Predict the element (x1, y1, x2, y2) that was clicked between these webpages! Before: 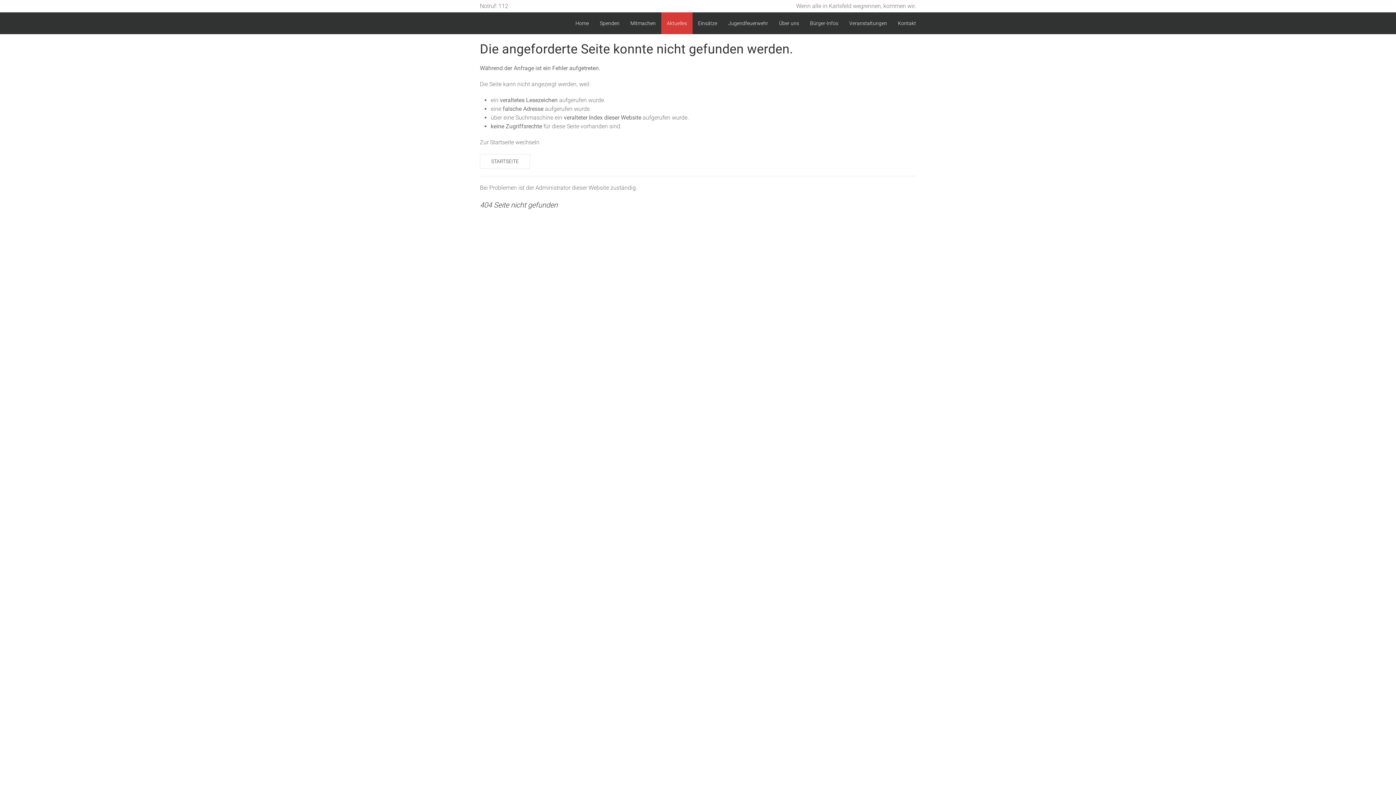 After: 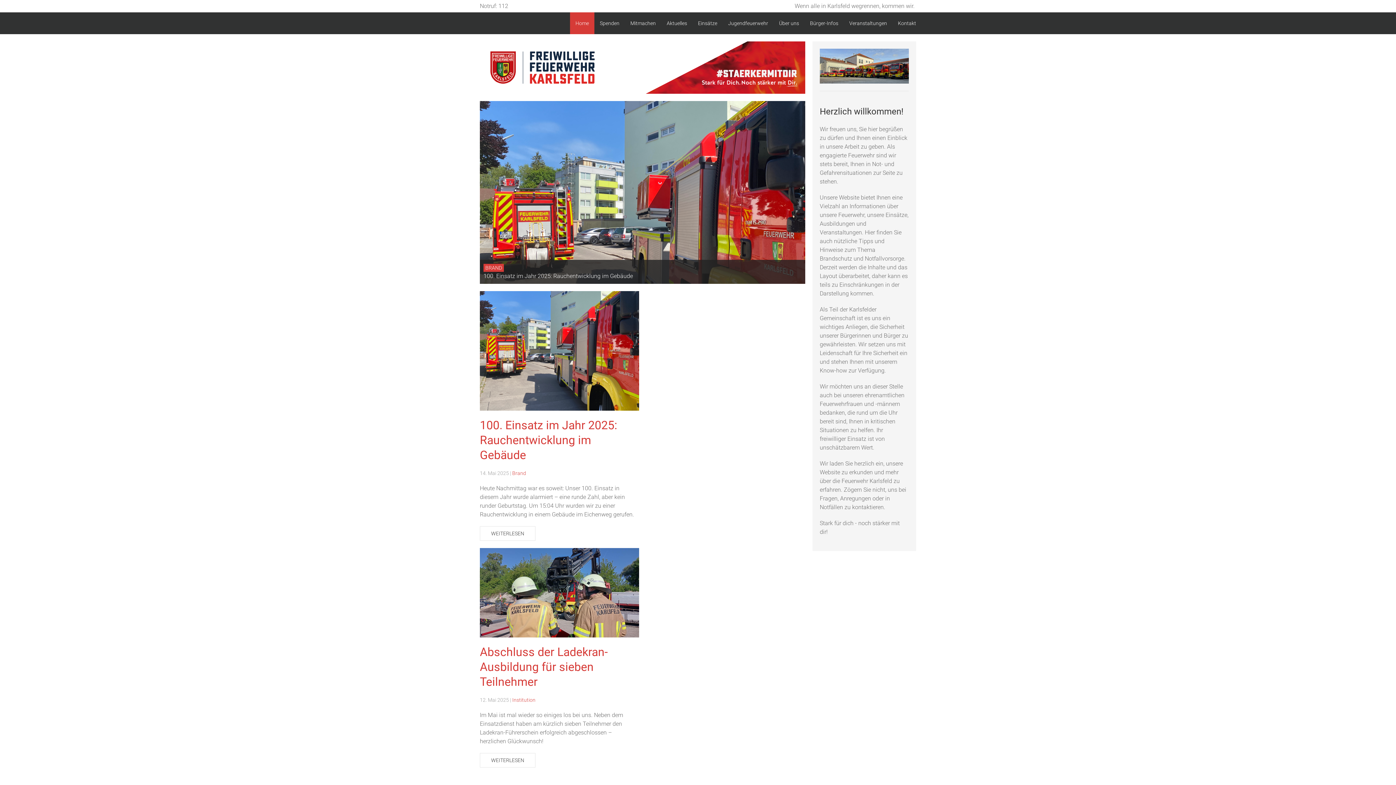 Action: label: STARTSEITE bbox: (480, 154, 530, 168)